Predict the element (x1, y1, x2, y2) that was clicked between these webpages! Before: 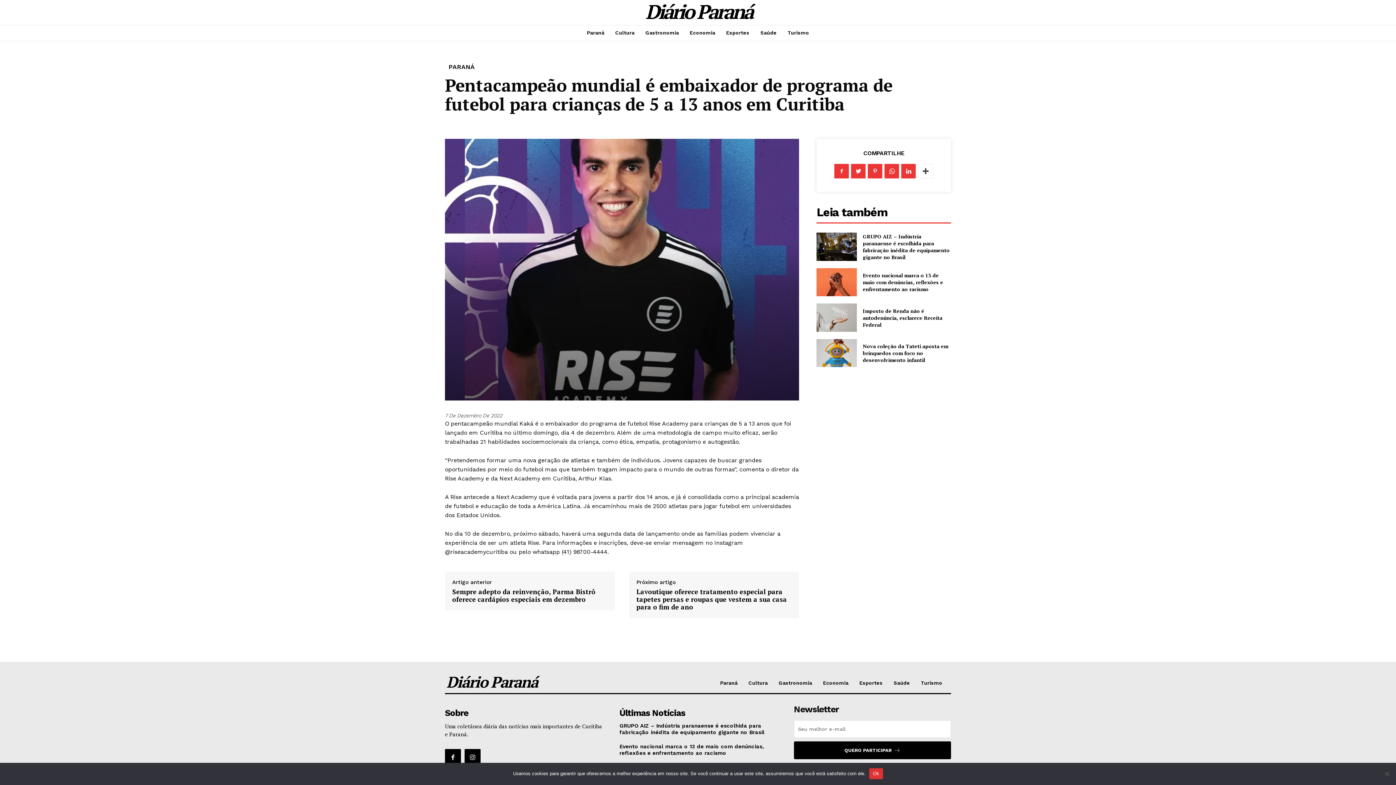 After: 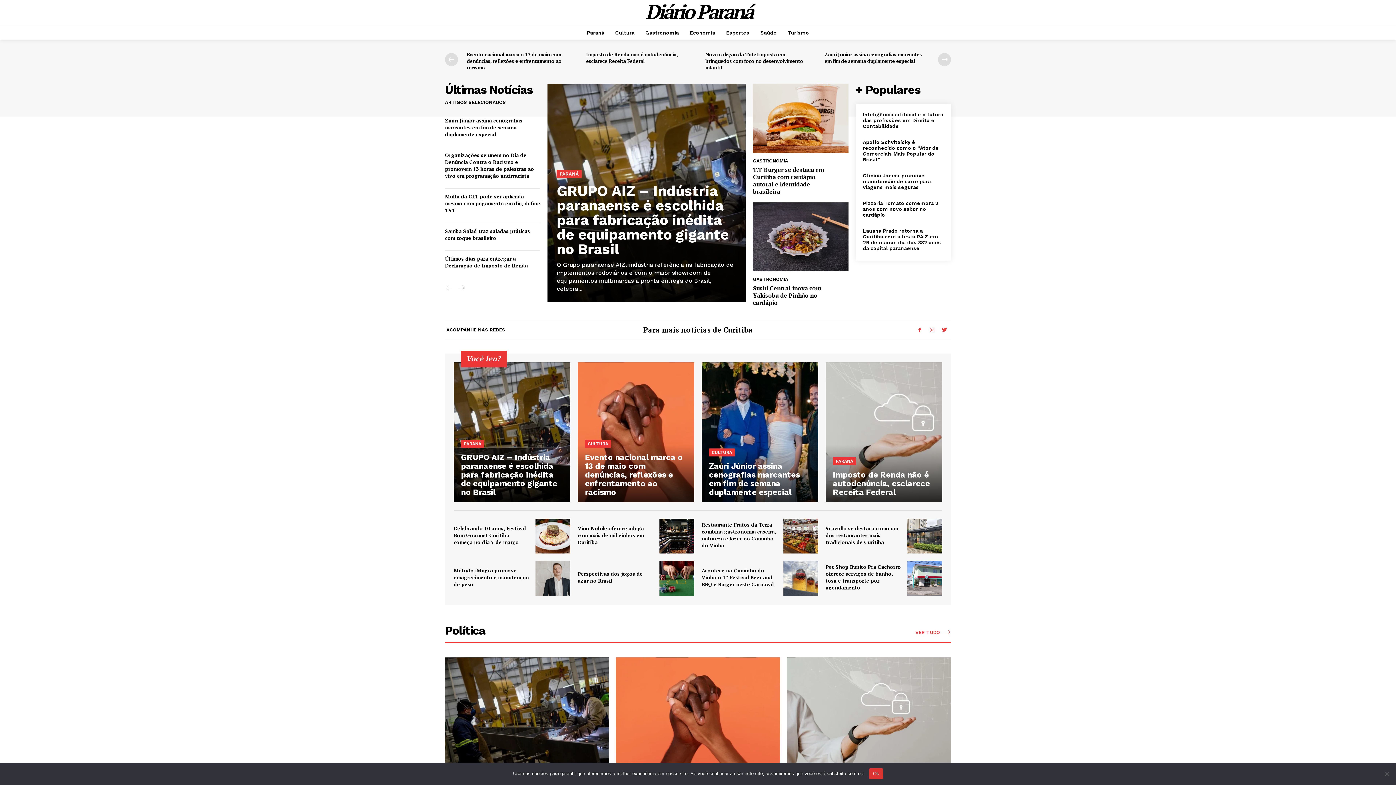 Action: label: Diário Paraná bbox: (600, 0, 797, 23)